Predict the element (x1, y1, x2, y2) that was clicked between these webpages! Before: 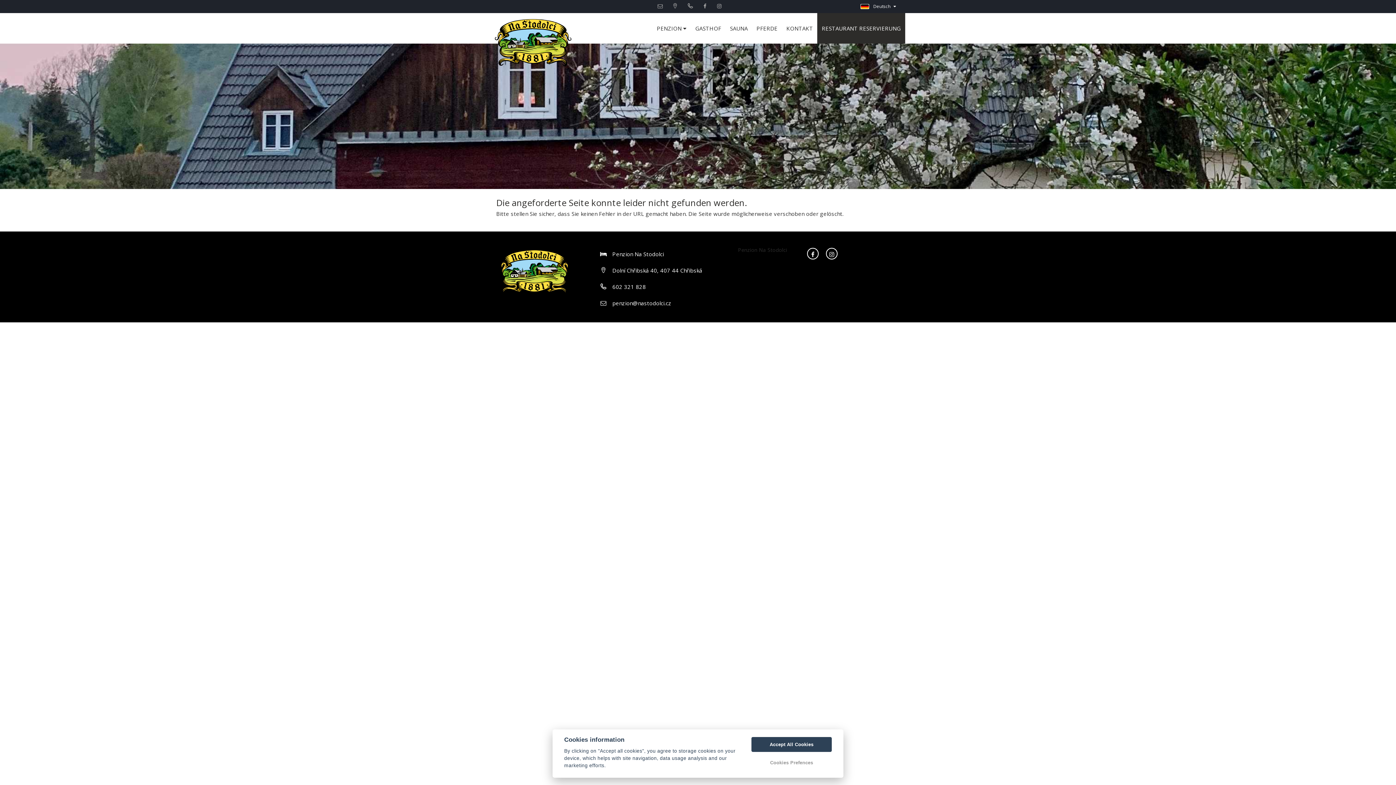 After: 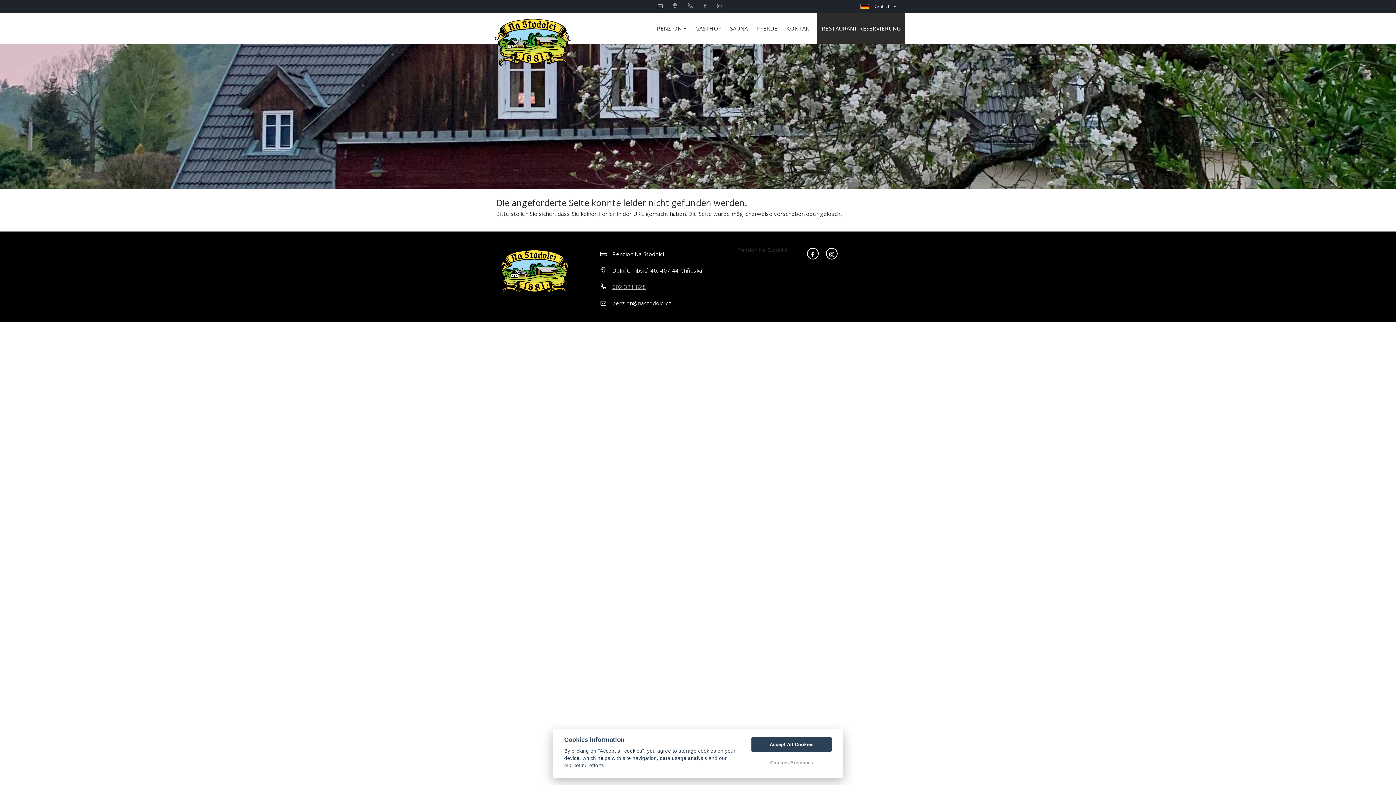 Action: label: 602 321 828 bbox: (612, 283, 646, 290)